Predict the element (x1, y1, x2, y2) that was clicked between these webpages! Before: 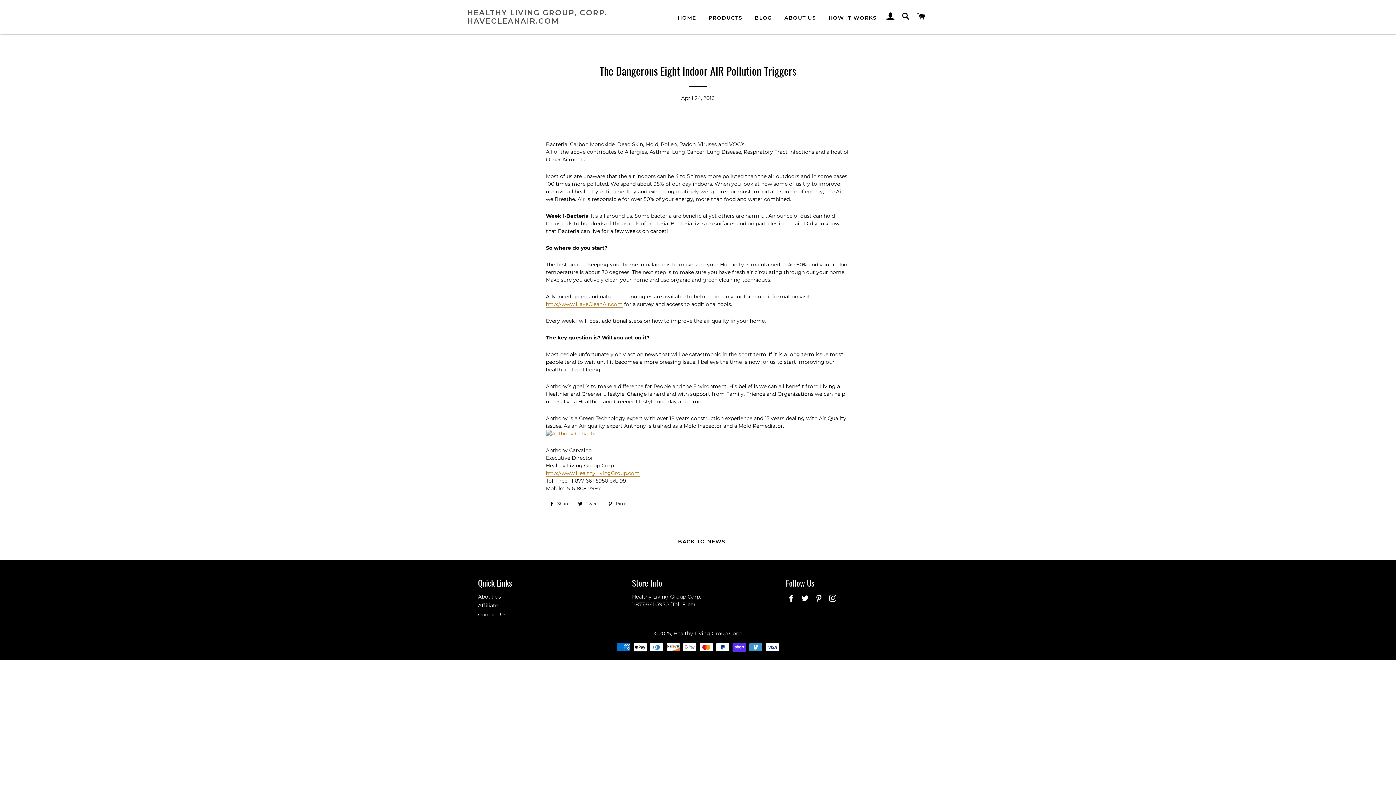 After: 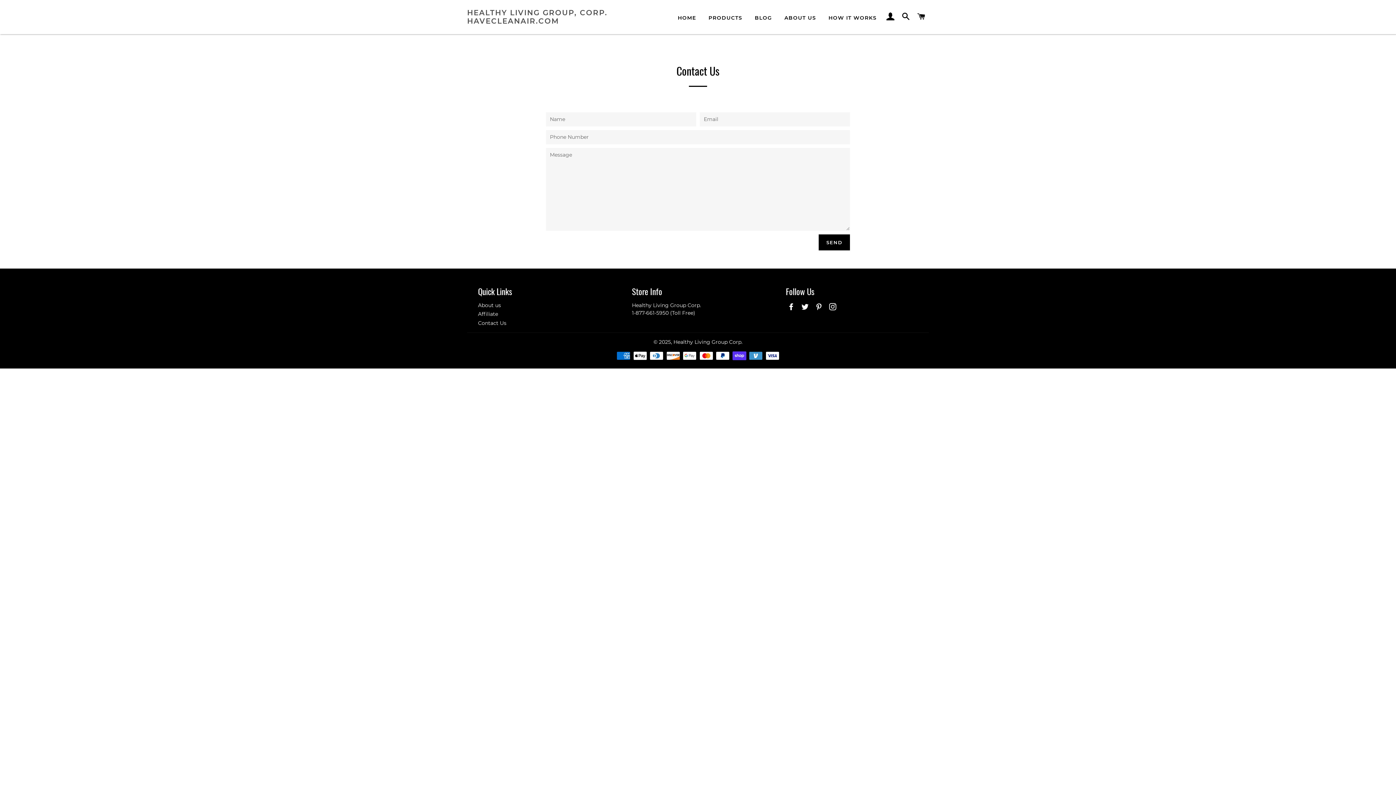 Action: bbox: (478, 611, 506, 618) label: Contact Us